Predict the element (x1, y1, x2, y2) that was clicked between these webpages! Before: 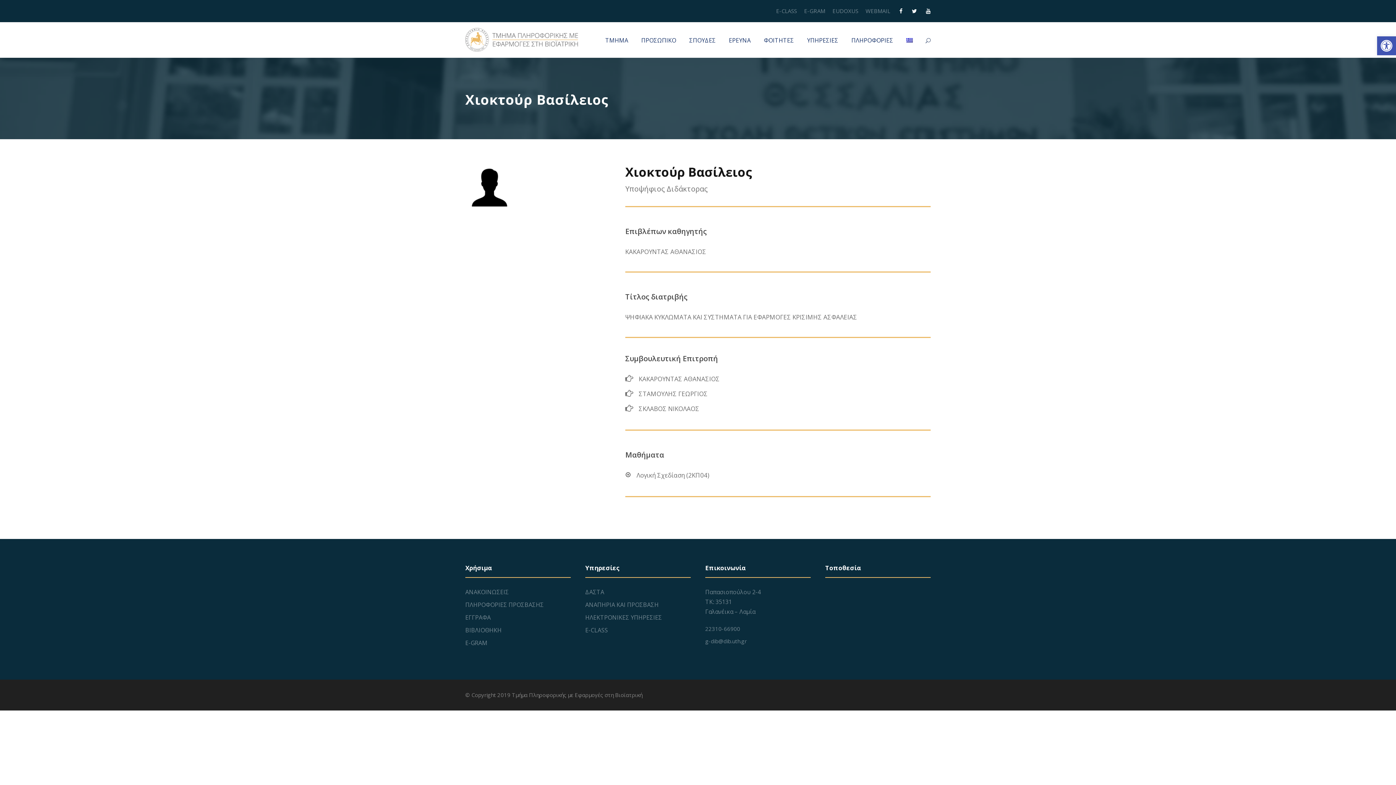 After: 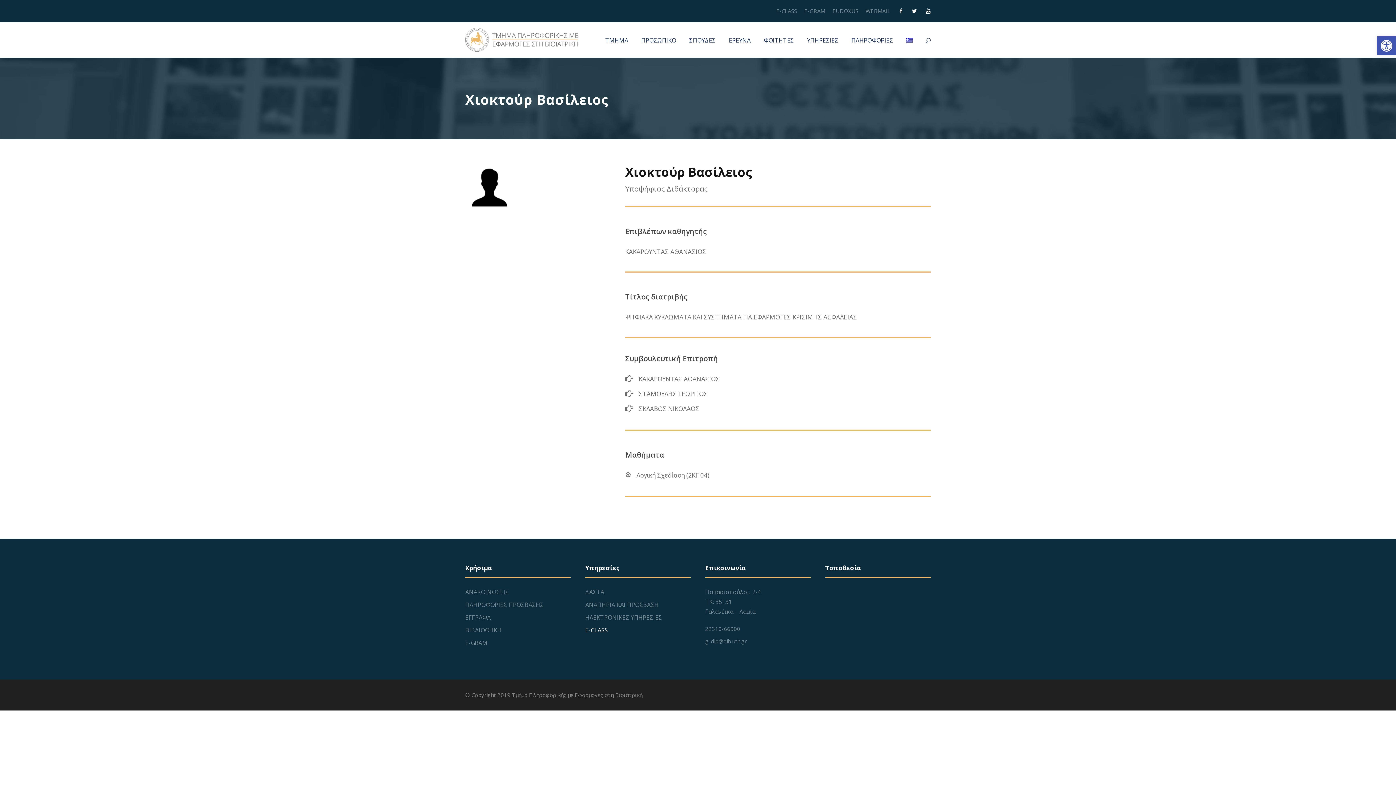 Action: label: E-CLASS bbox: (585, 626, 608, 634)